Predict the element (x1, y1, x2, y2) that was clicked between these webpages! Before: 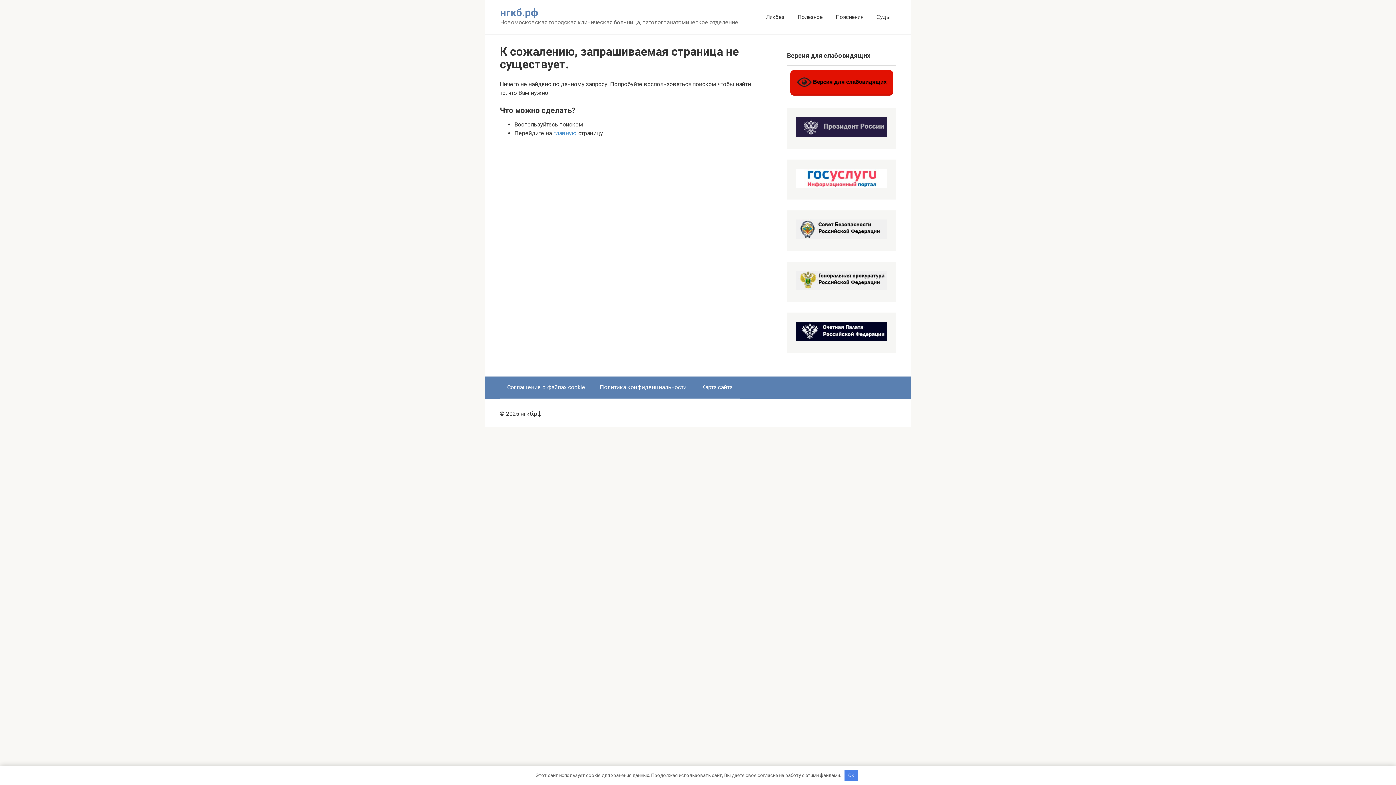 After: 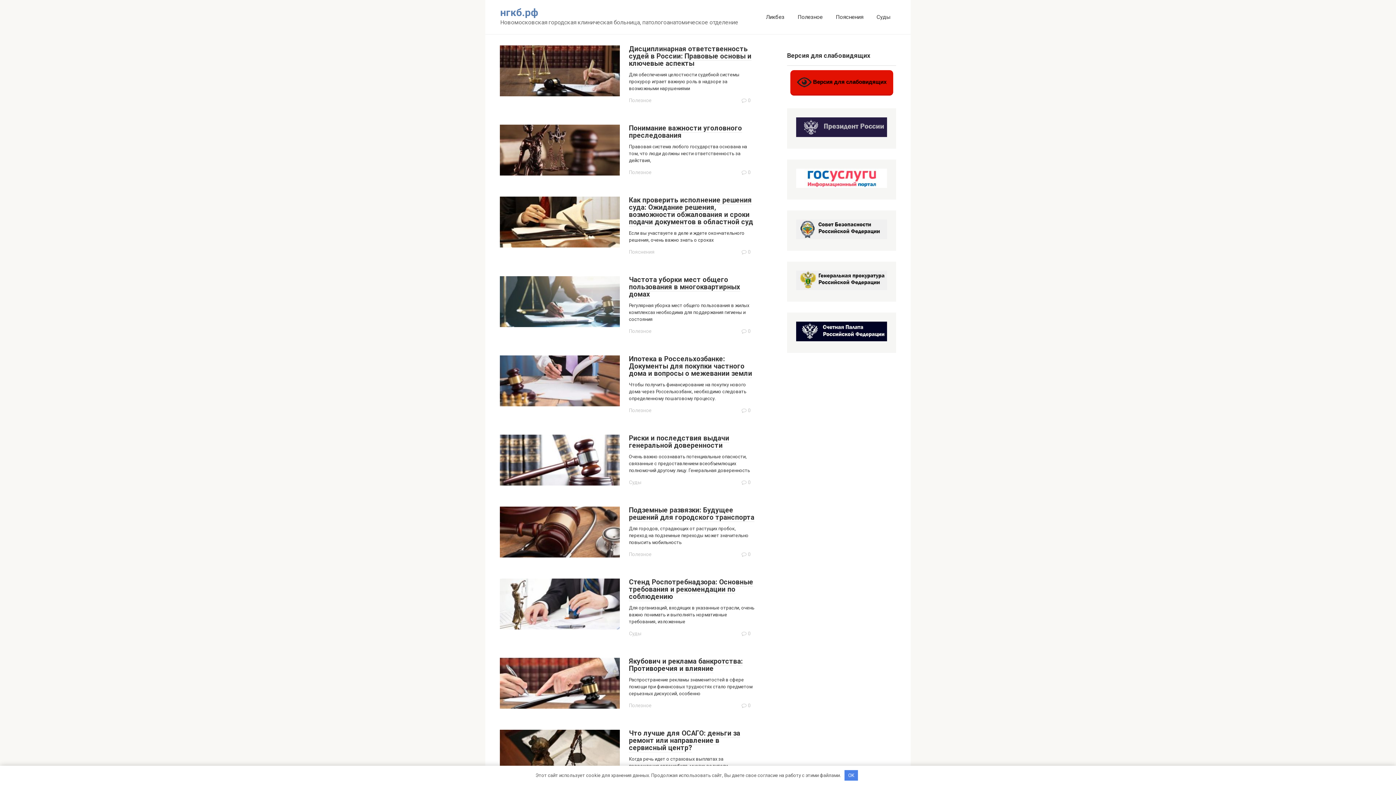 Action: bbox: (553, 129, 577, 136) label: главную